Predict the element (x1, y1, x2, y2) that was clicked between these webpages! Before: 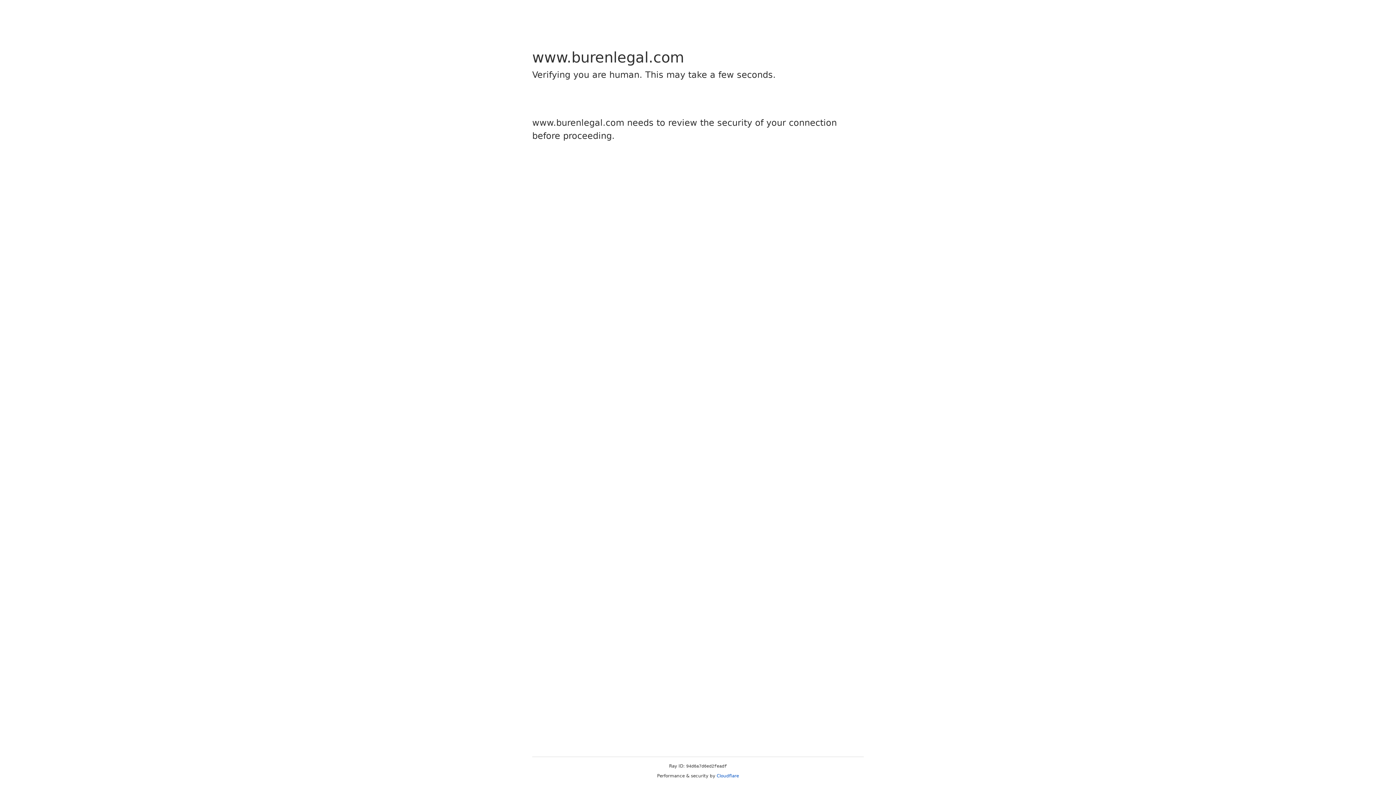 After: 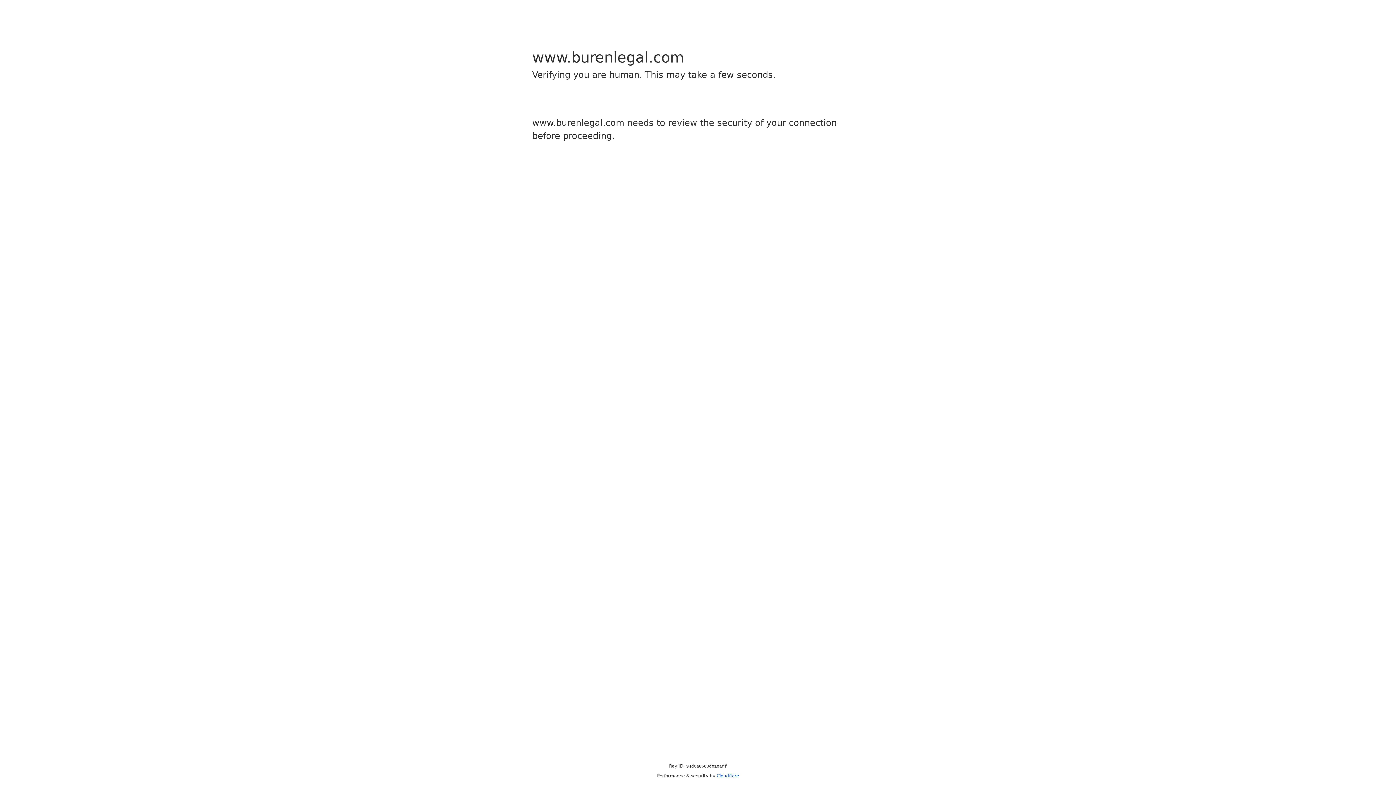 Action: label: Cloudflare bbox: (716, 773, 739, 778)